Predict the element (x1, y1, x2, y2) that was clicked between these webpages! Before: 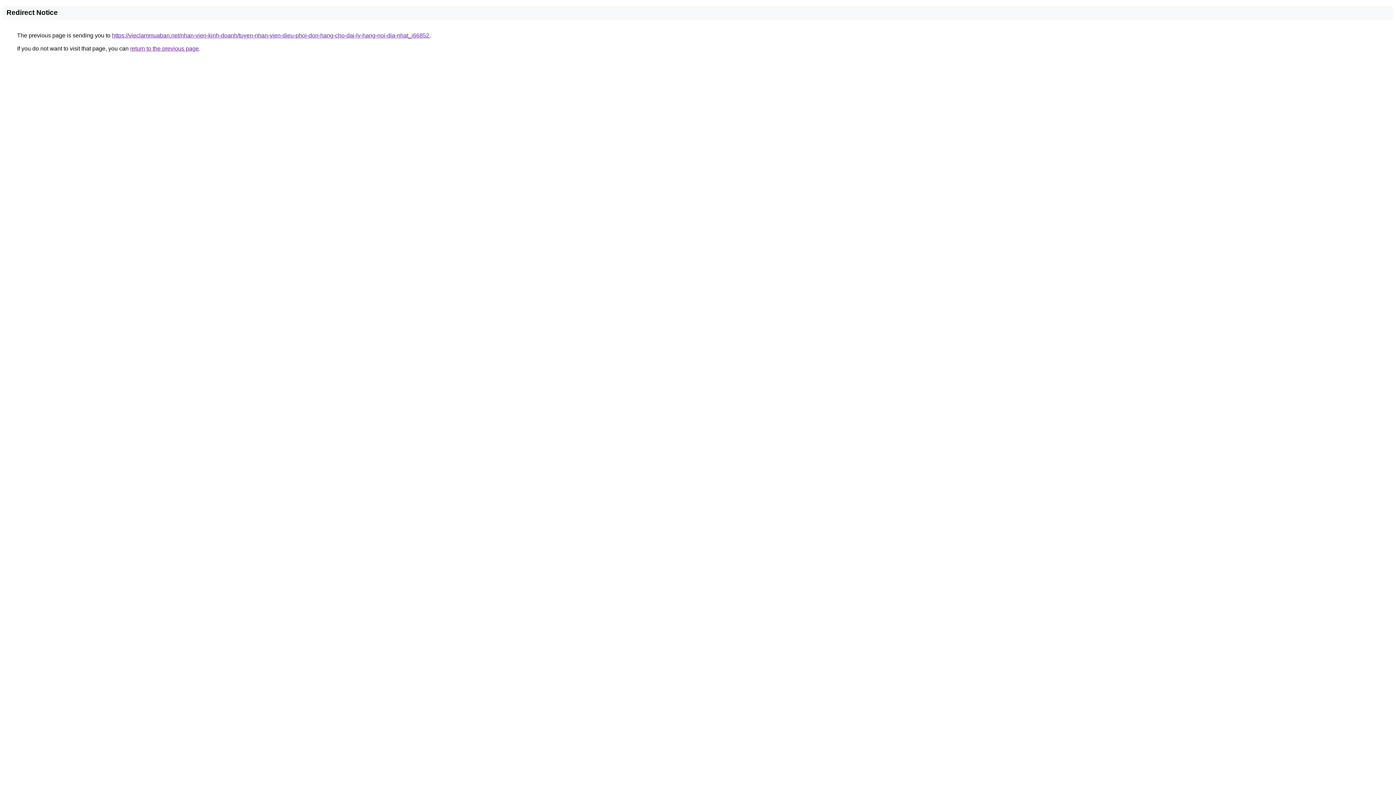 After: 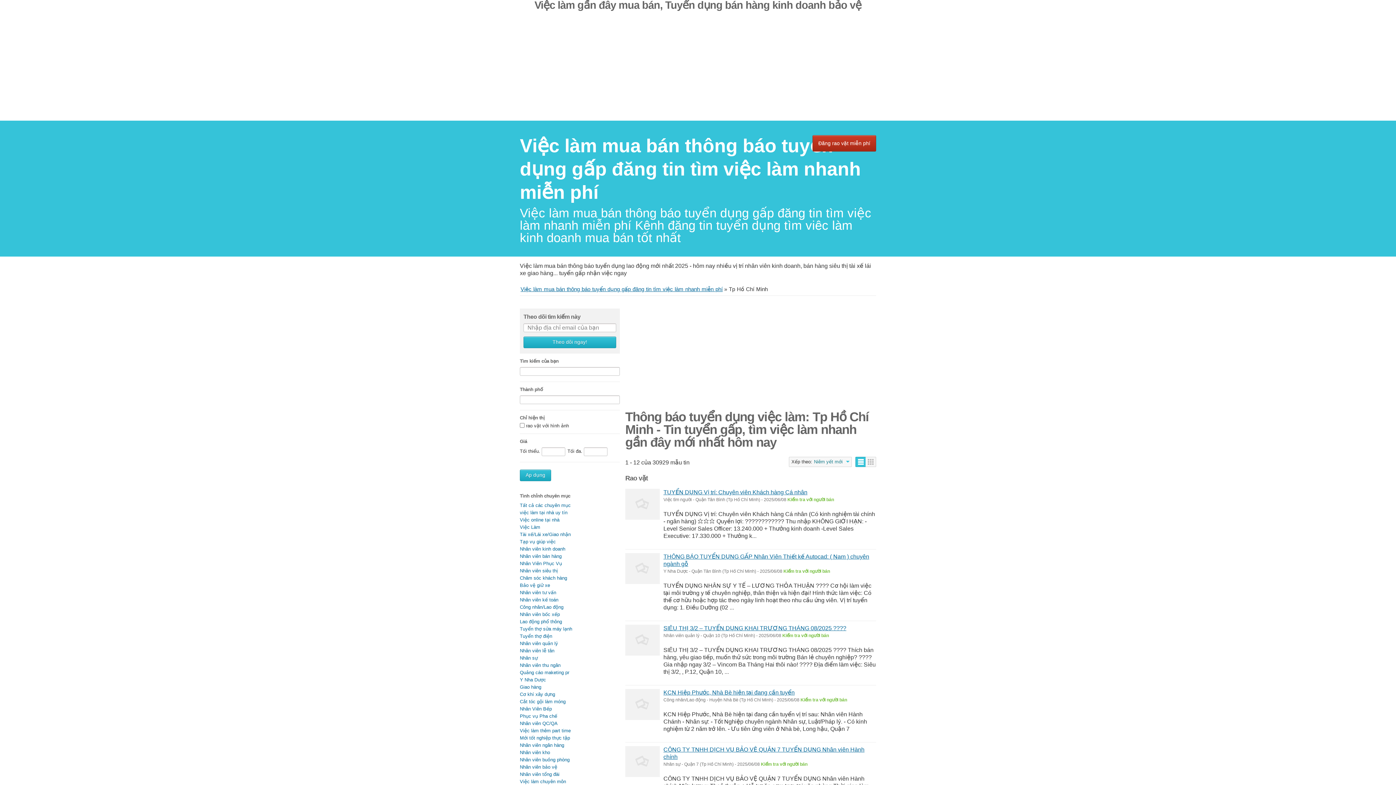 Action: bbox: (112, 32, 429, 38) label: https://vieclammuaban.net/nhan-vien-kinh-doanh/tuyen-nhan-vien-dieu-phoi-don-hang-cho-dai-ly-hang-noi-dia-nhat_i66852